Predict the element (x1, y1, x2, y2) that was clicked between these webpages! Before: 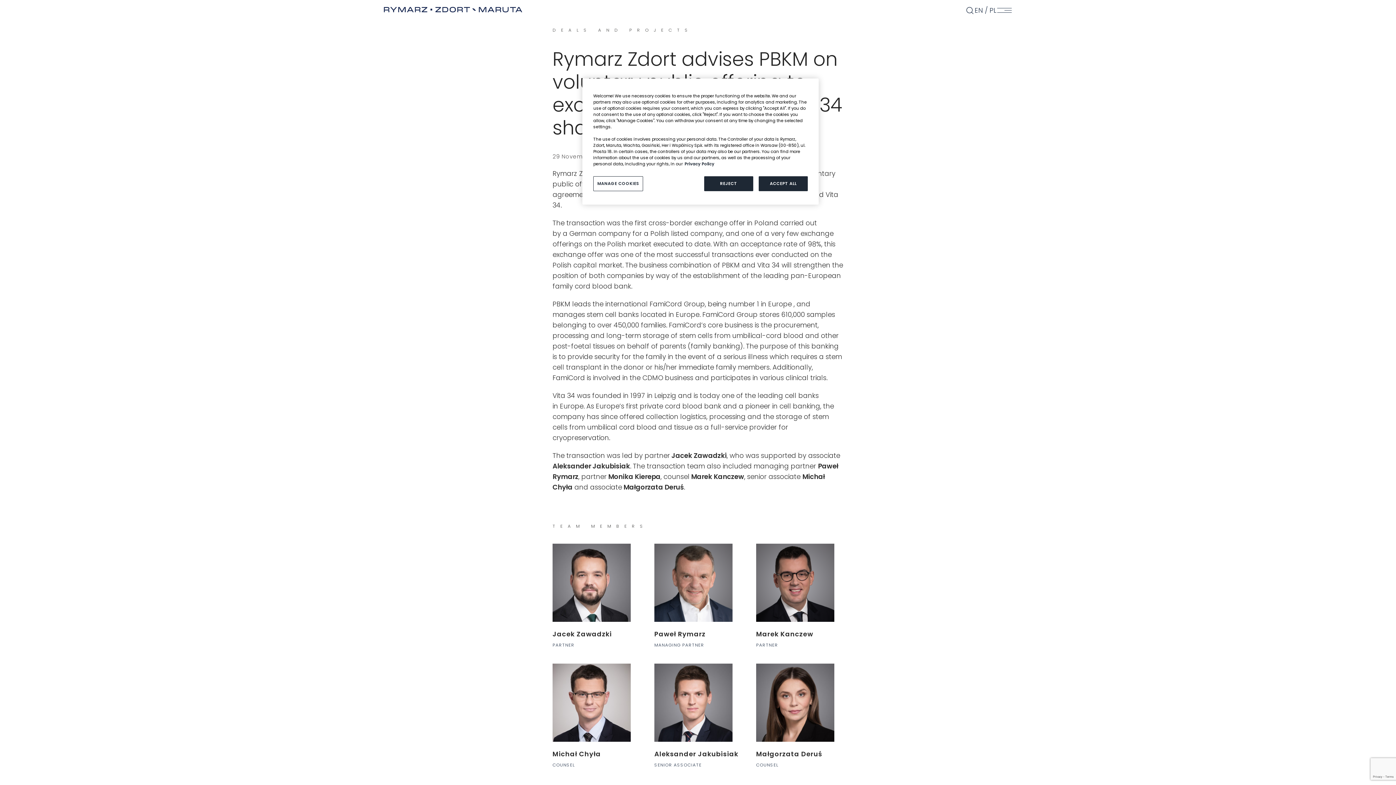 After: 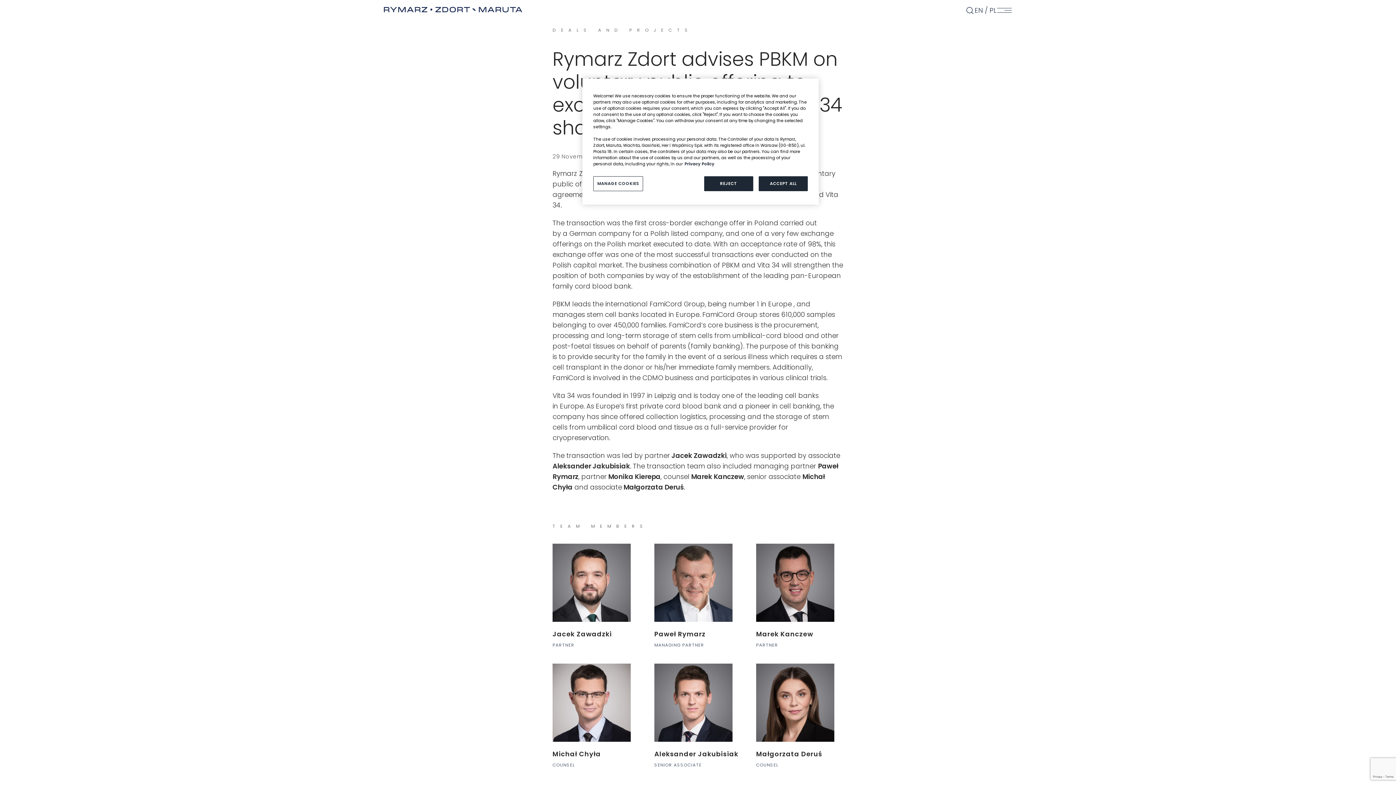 Action: bbox: (974, 5, 989, 15) label: EN